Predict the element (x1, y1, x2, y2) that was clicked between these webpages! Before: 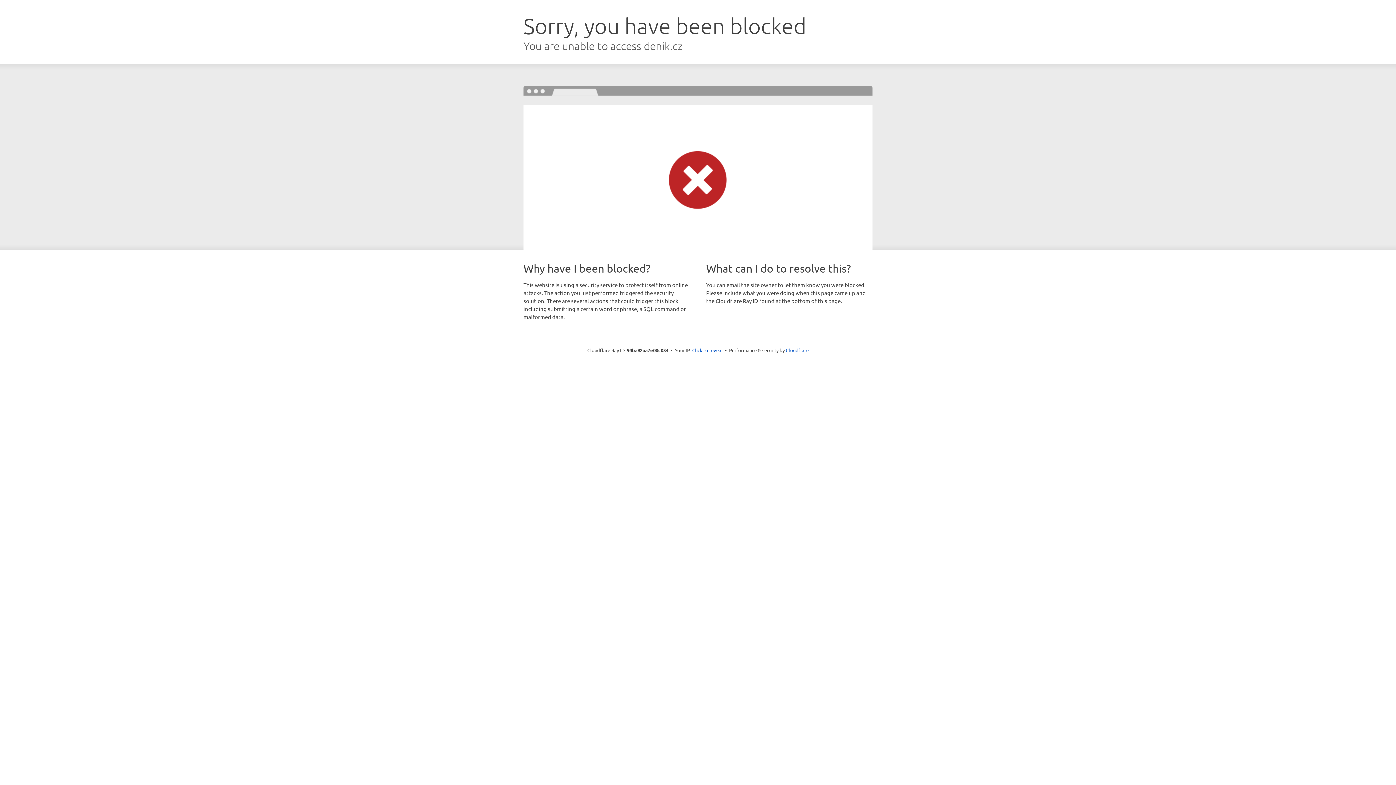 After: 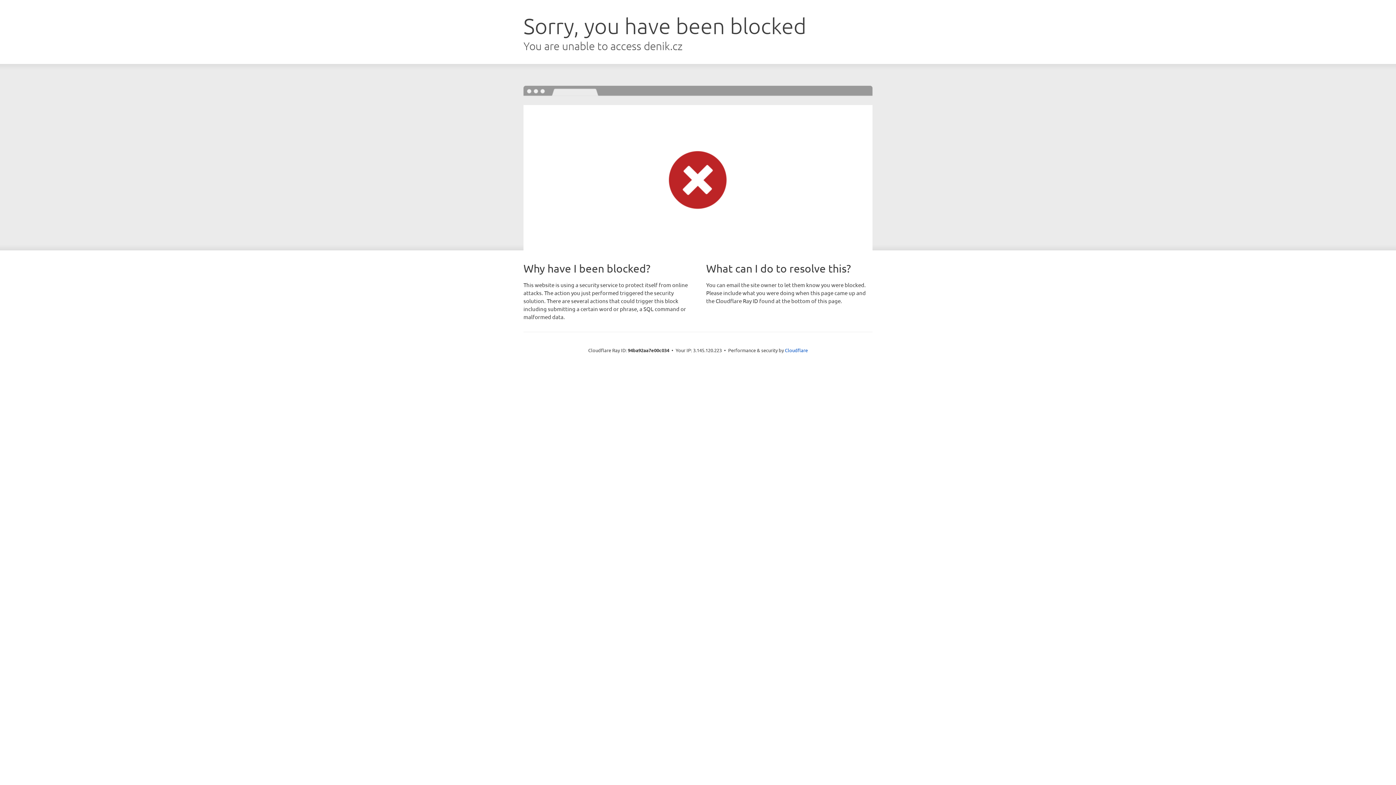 Action: label: Click to reveal bbox: (692, 346, 722, 353)